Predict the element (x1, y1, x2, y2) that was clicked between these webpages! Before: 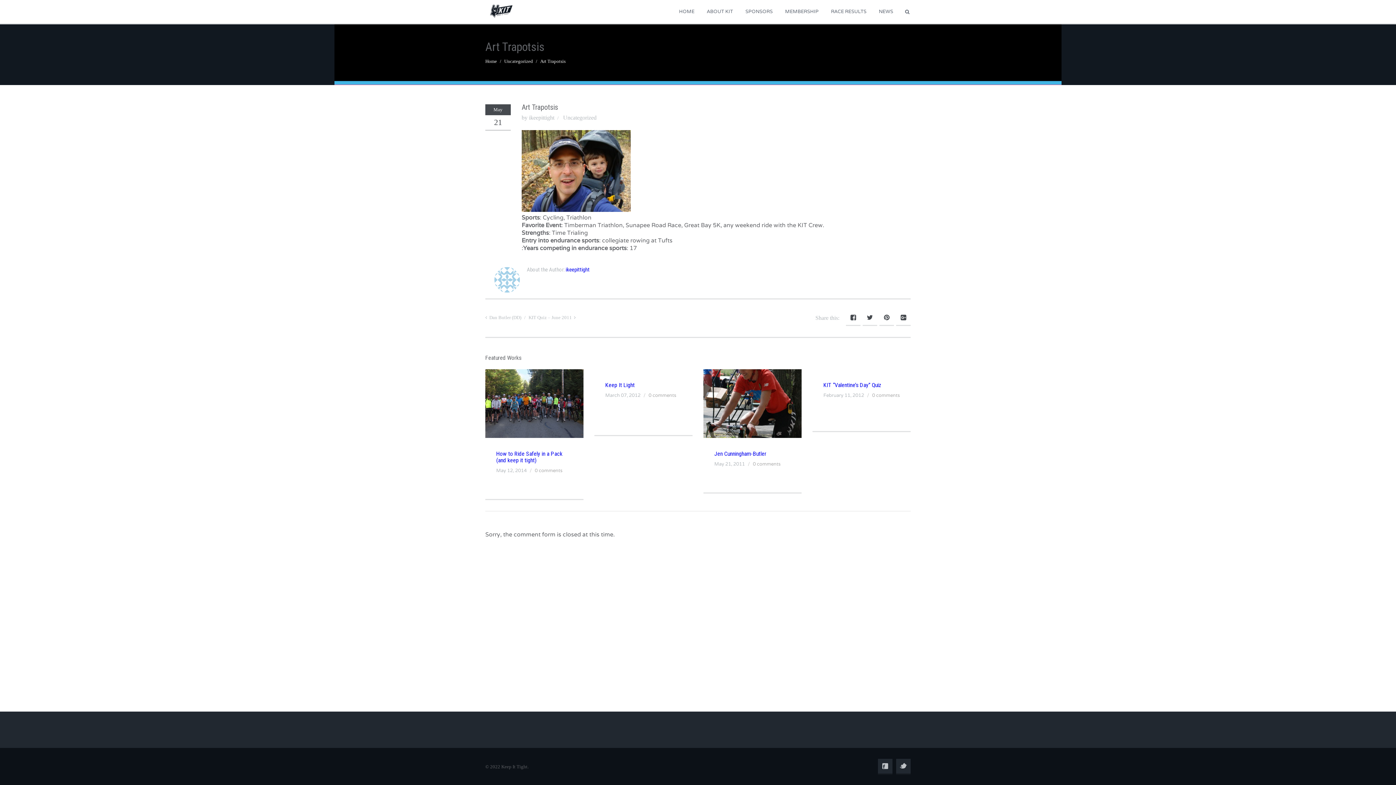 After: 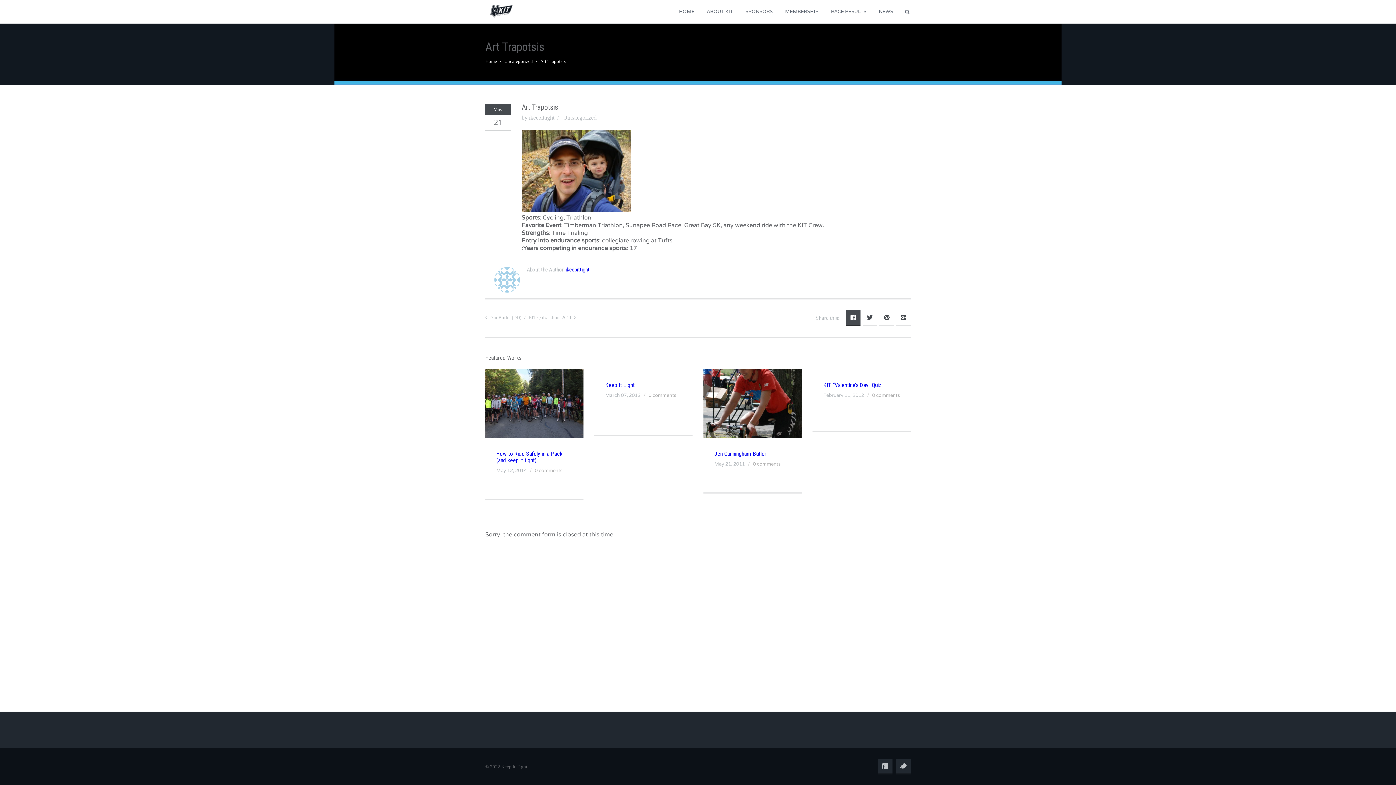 Action: bbox: (846, 310, 860, 326)